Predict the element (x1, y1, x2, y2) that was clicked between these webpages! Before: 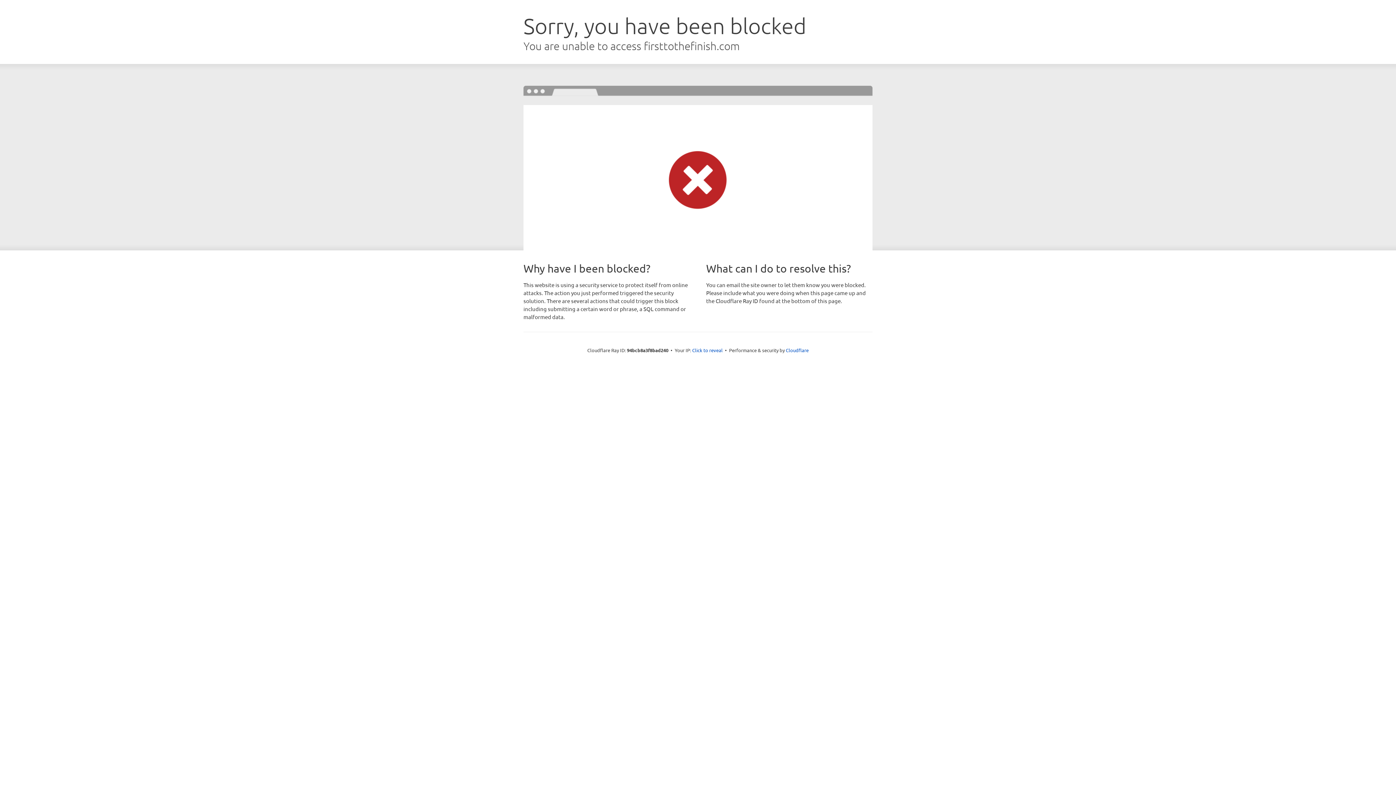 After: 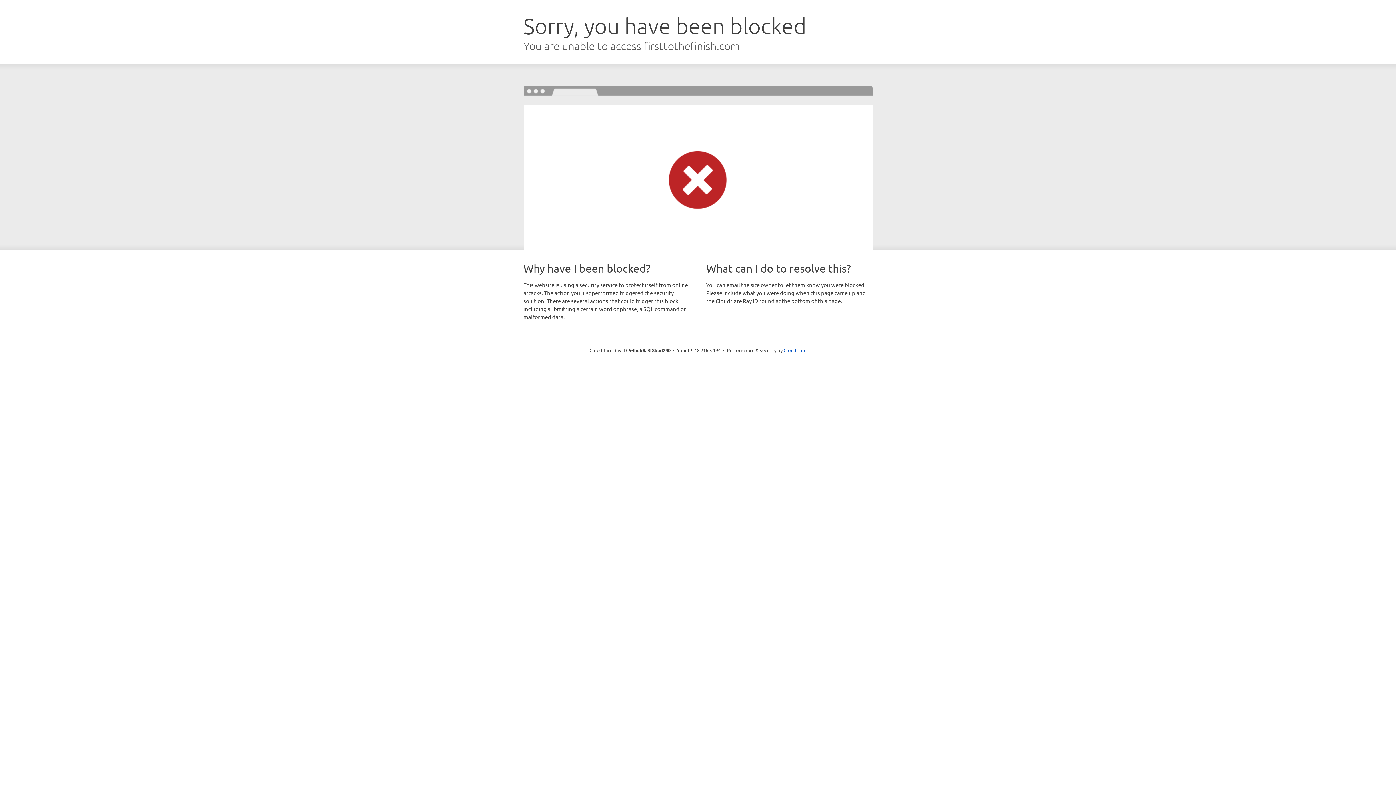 Action: label: Click to reveal bbox: (692, 346, 722, 353)